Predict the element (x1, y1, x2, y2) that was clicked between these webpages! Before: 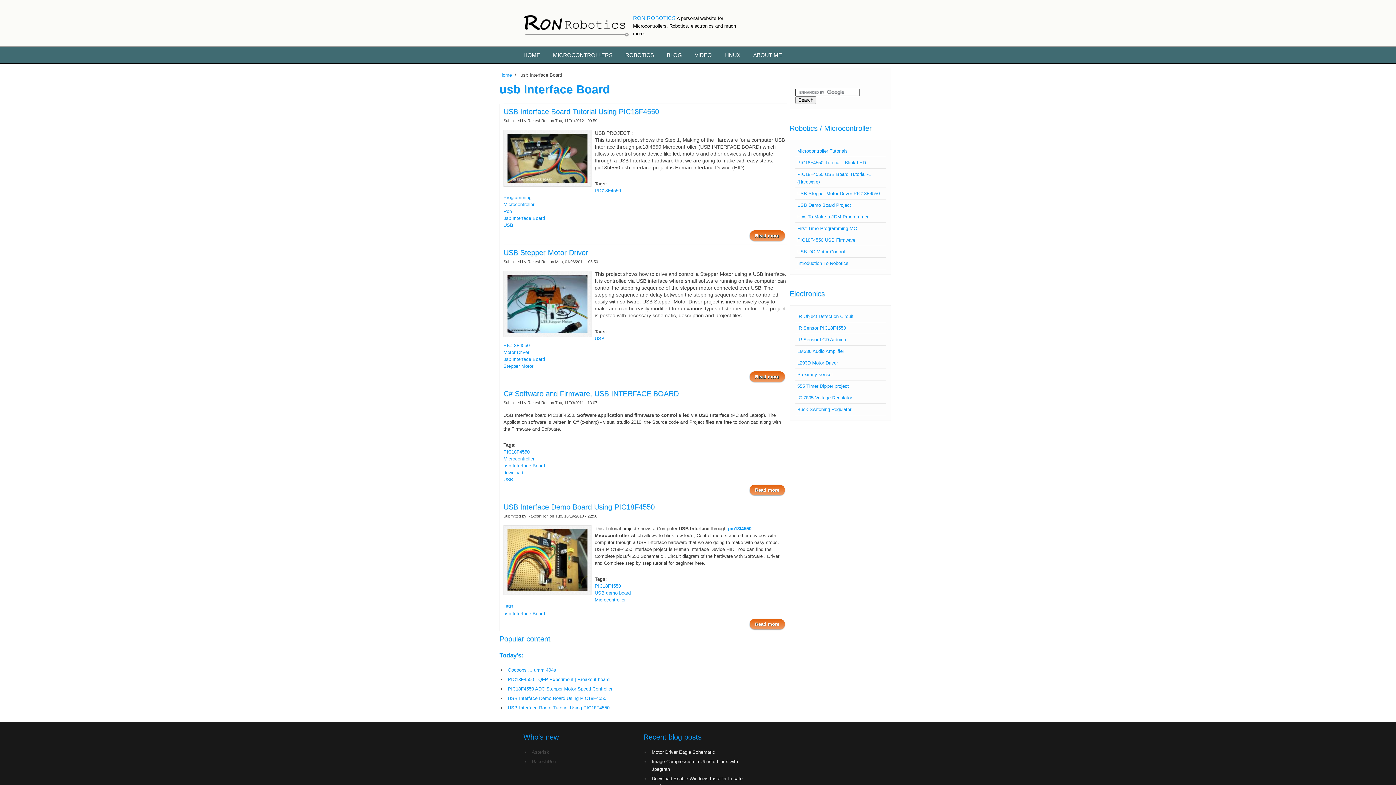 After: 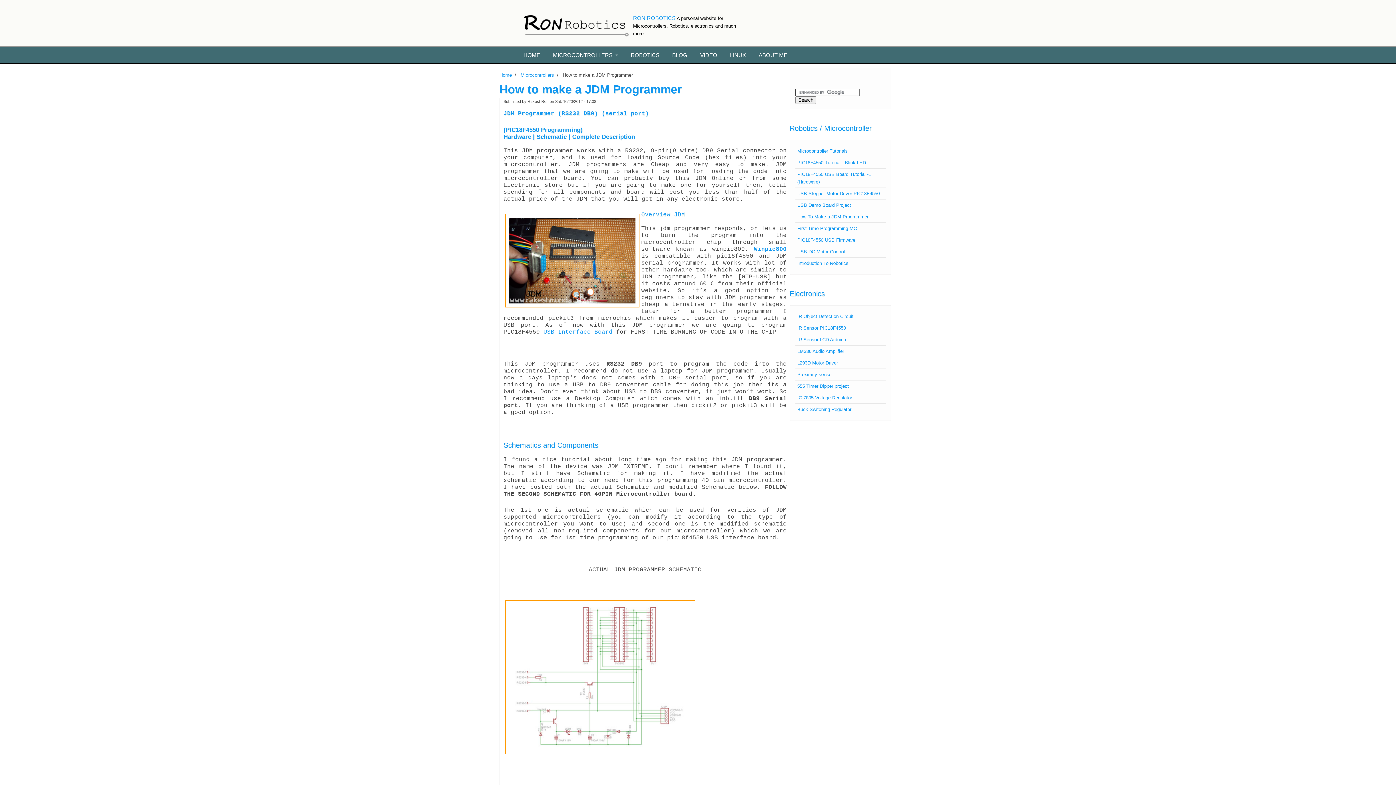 Action: bbox: (795, 211, 885, 222) label: How To Make a JDM Programmer